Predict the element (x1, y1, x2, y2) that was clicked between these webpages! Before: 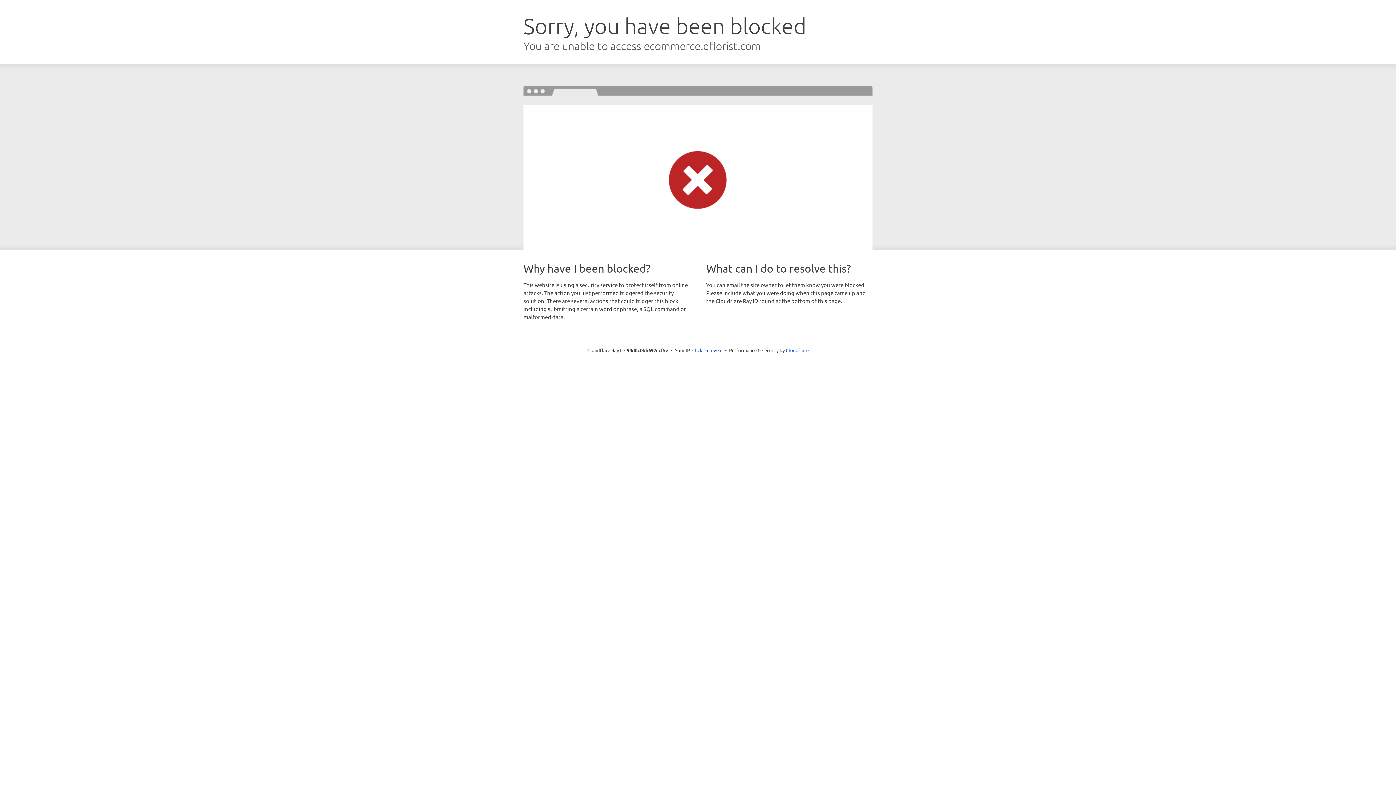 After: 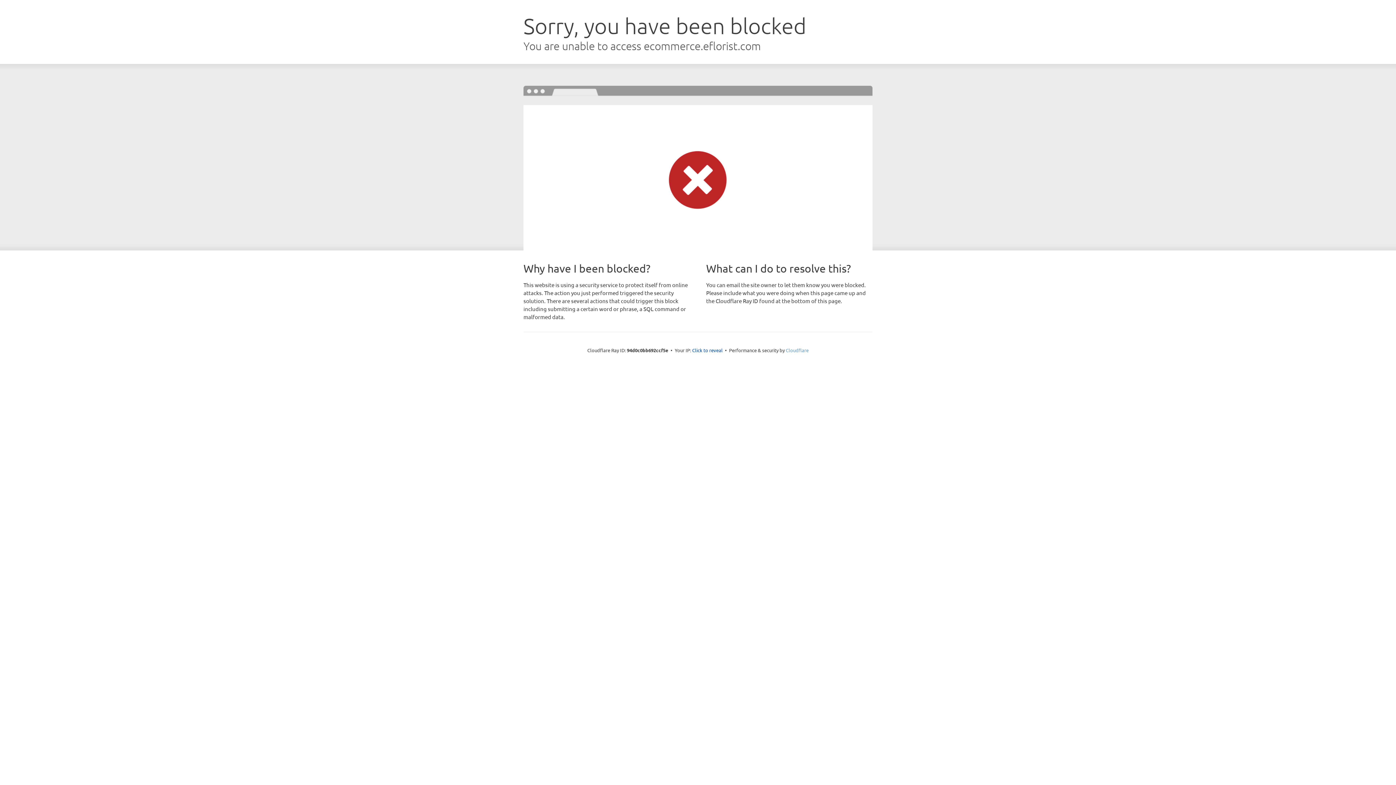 Action: bbox: (786, 347, 808, 353) label: Cloudflare